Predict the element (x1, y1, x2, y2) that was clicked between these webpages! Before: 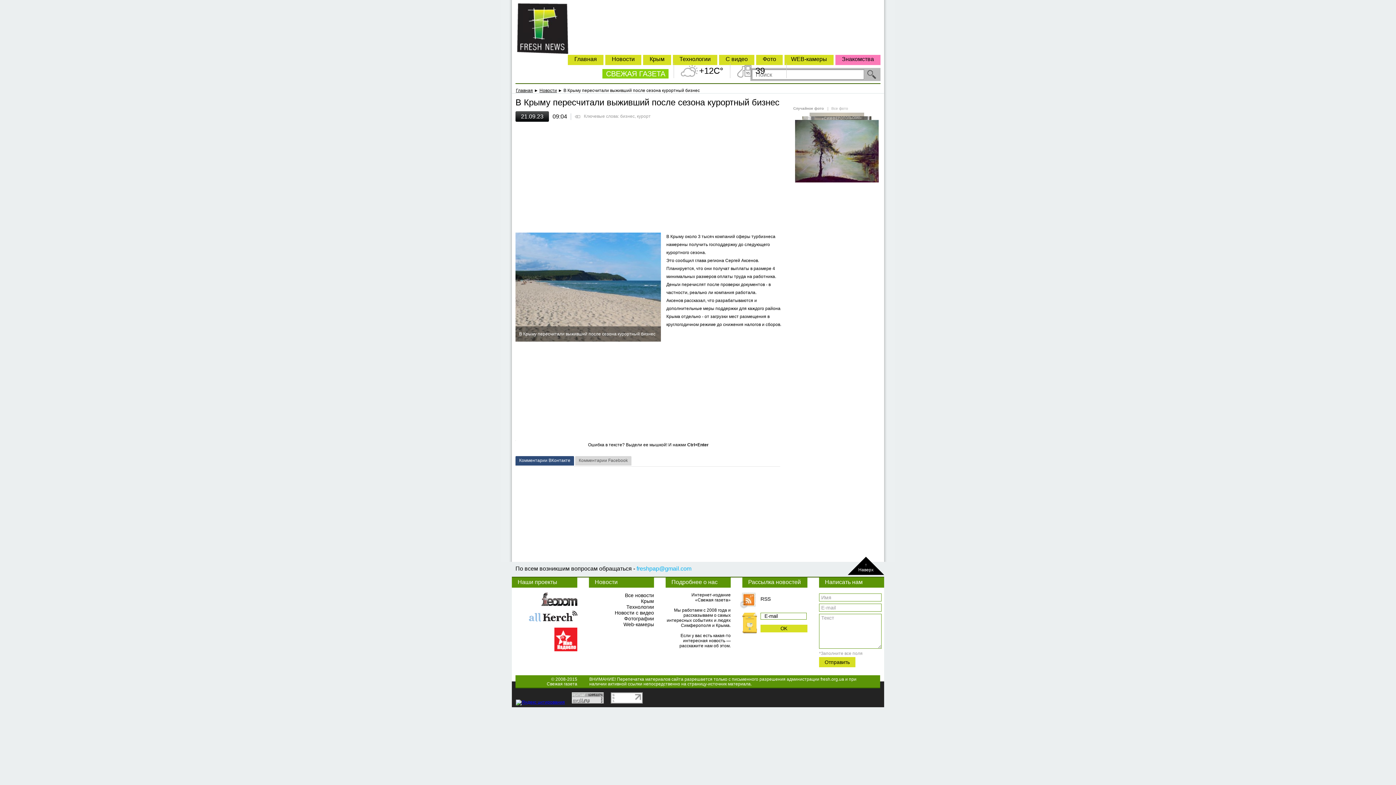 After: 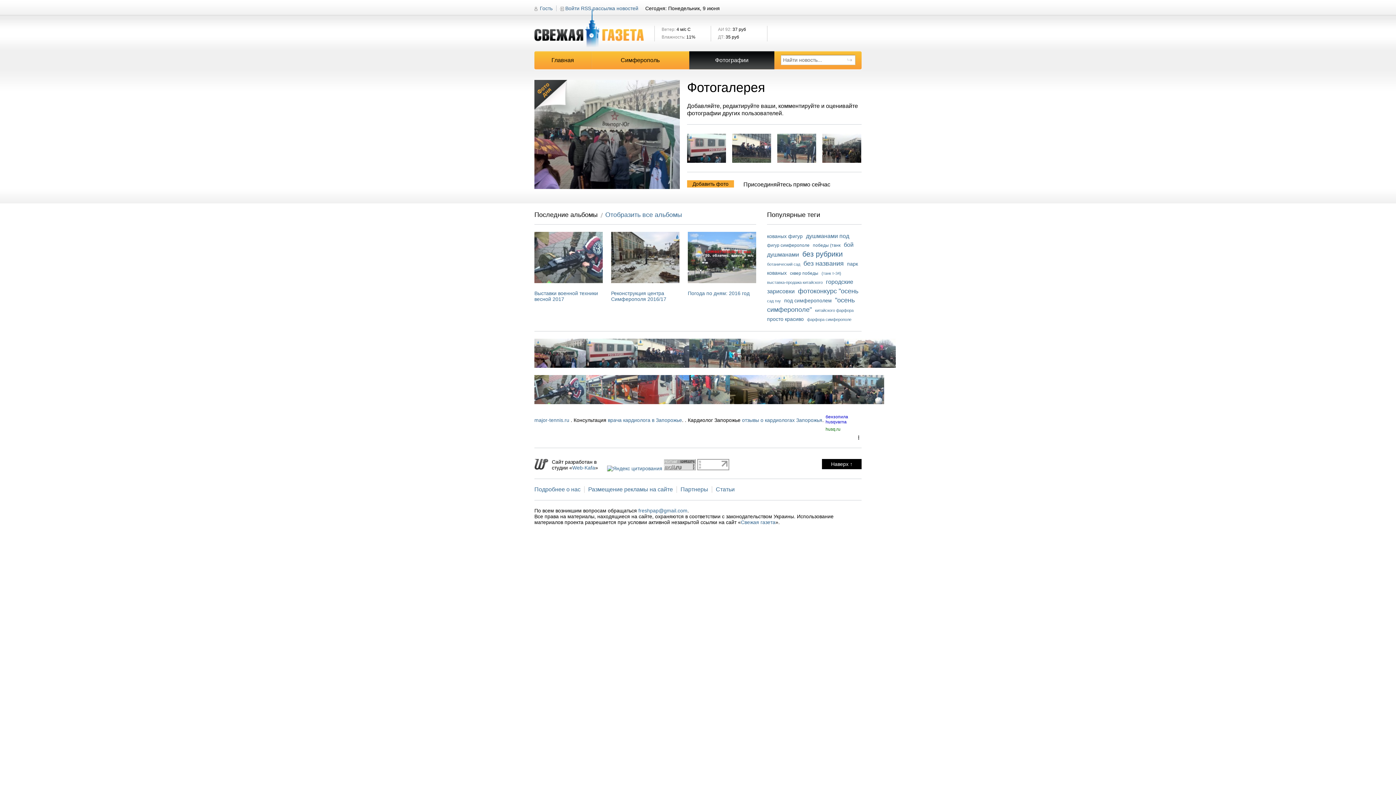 Action: bbox: (624, 616, 654, 621) label: Фотографии